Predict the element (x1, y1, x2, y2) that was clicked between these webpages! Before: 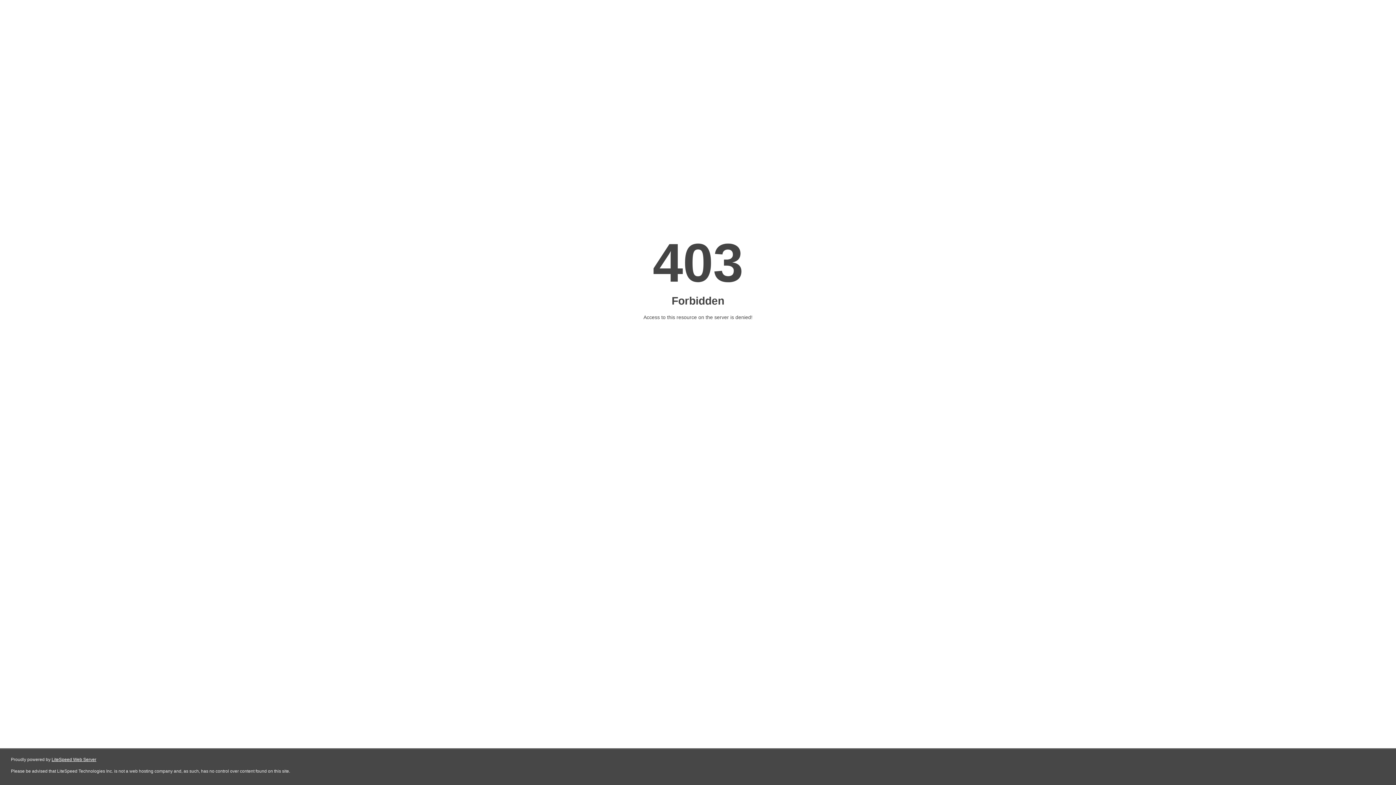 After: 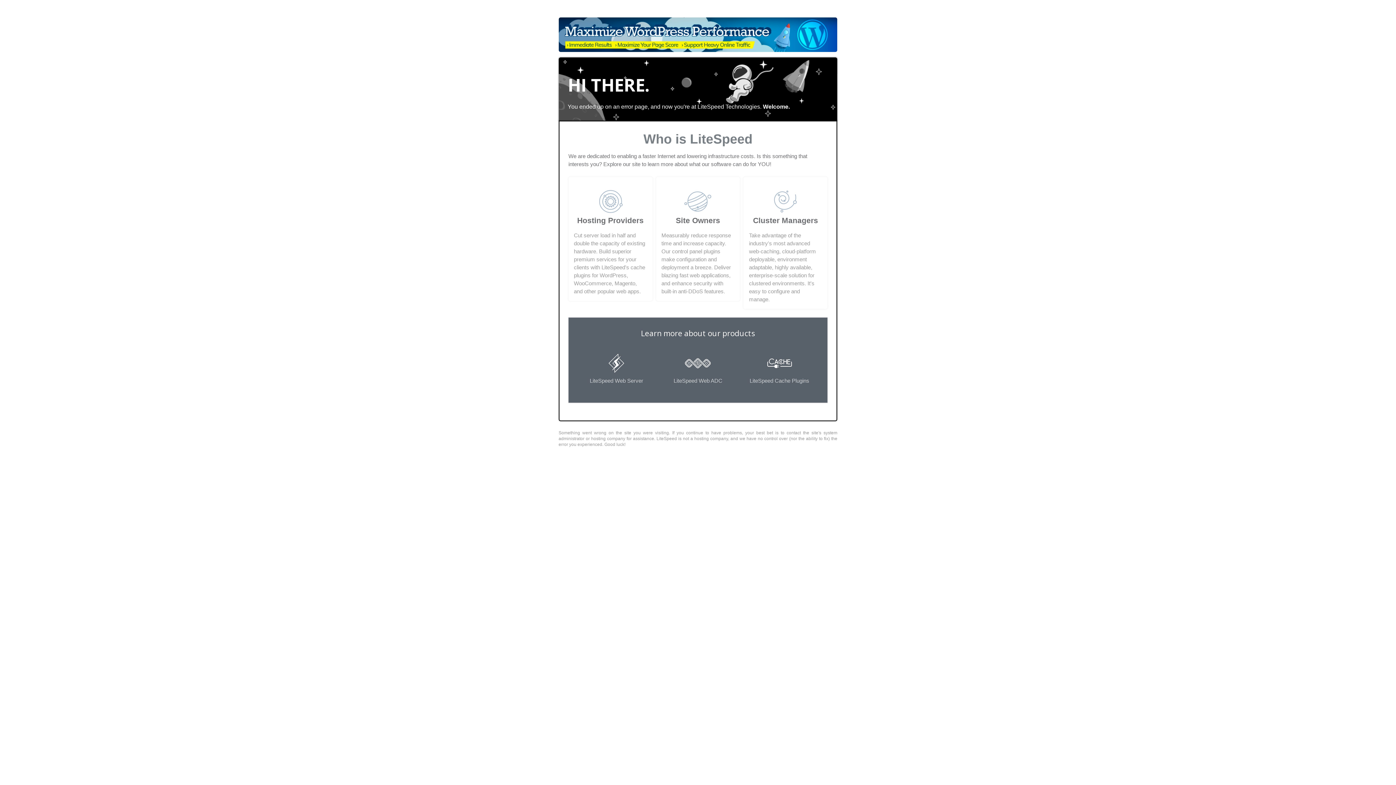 Action: bbox: (51, 757, 96, 762) label: LiteSpeed Web Server